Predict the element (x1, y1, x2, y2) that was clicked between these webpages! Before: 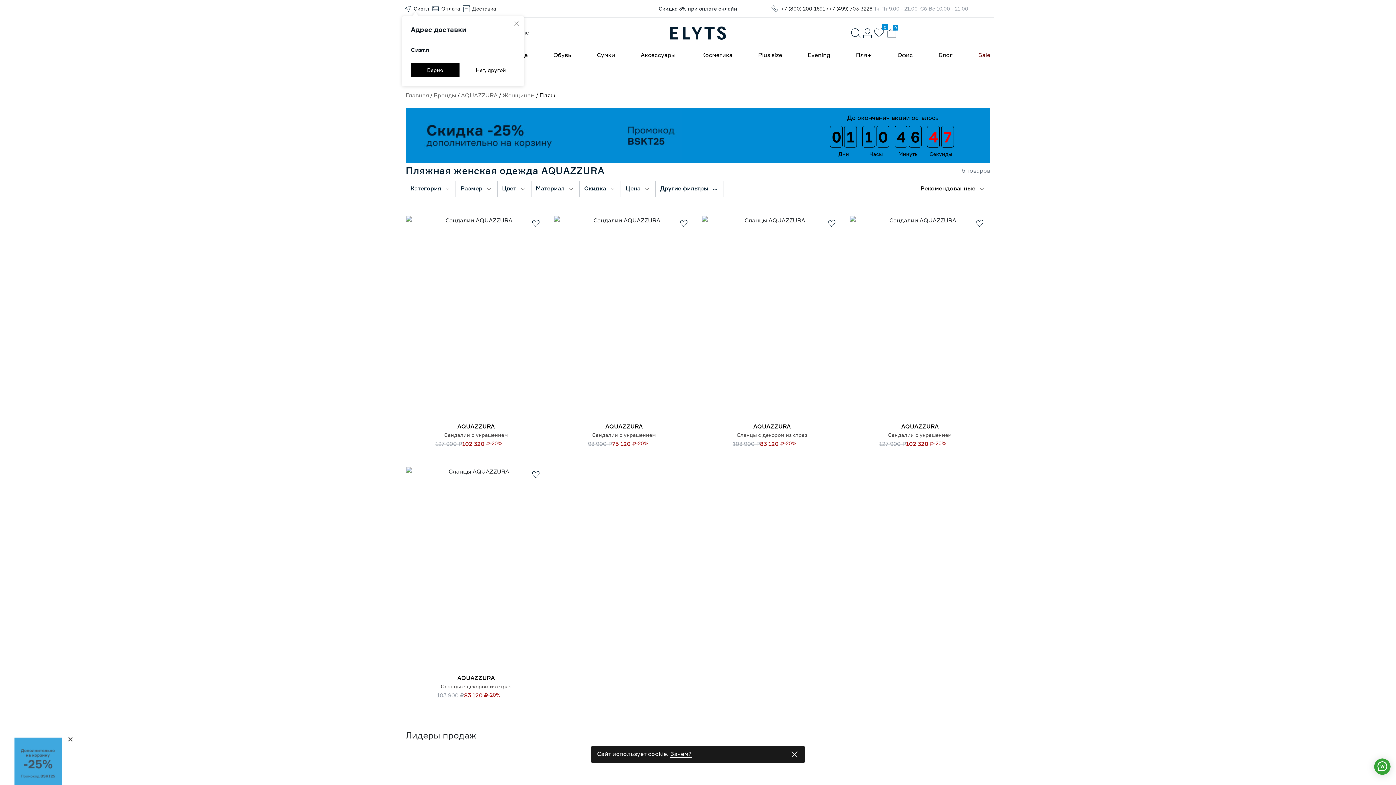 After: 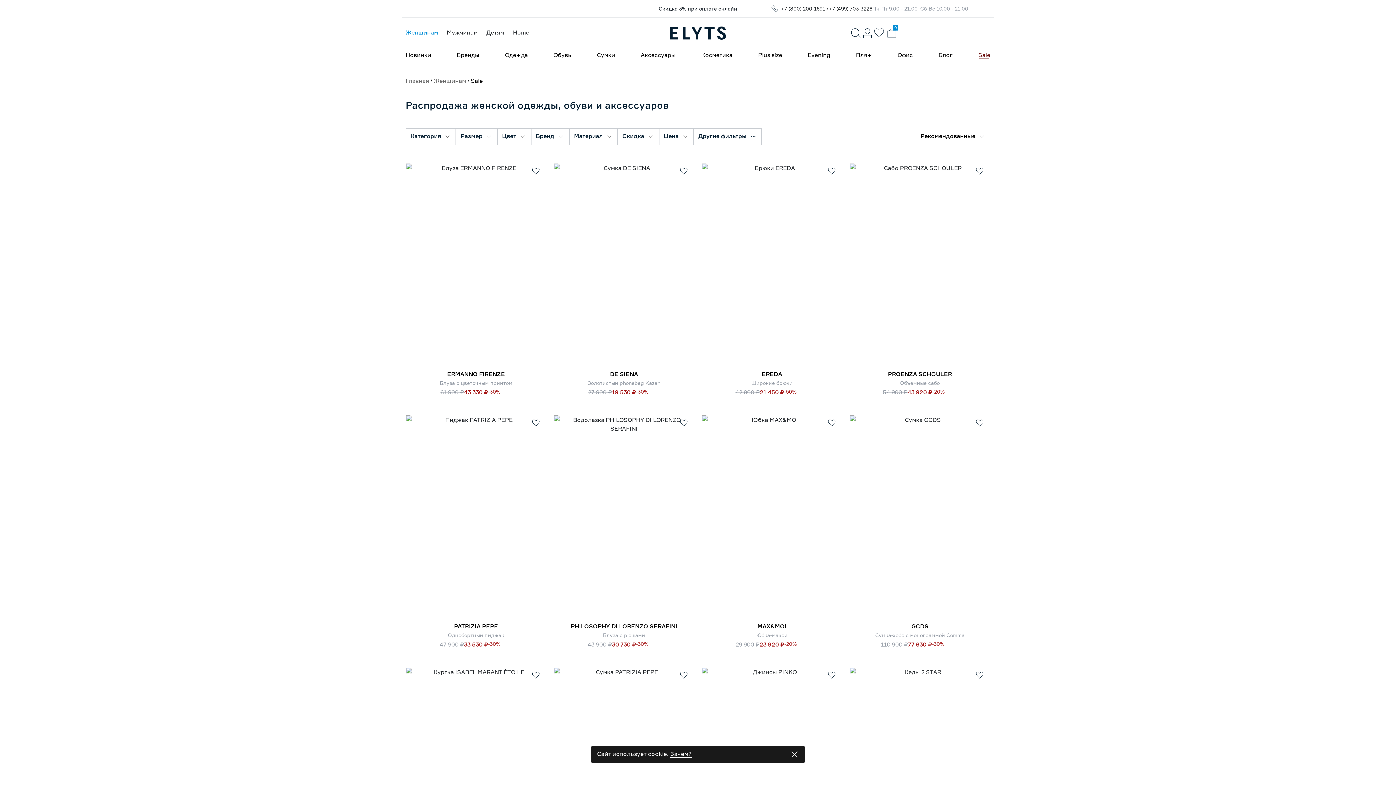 Action: bbox: (978, 51, 990, 58) label: Sale